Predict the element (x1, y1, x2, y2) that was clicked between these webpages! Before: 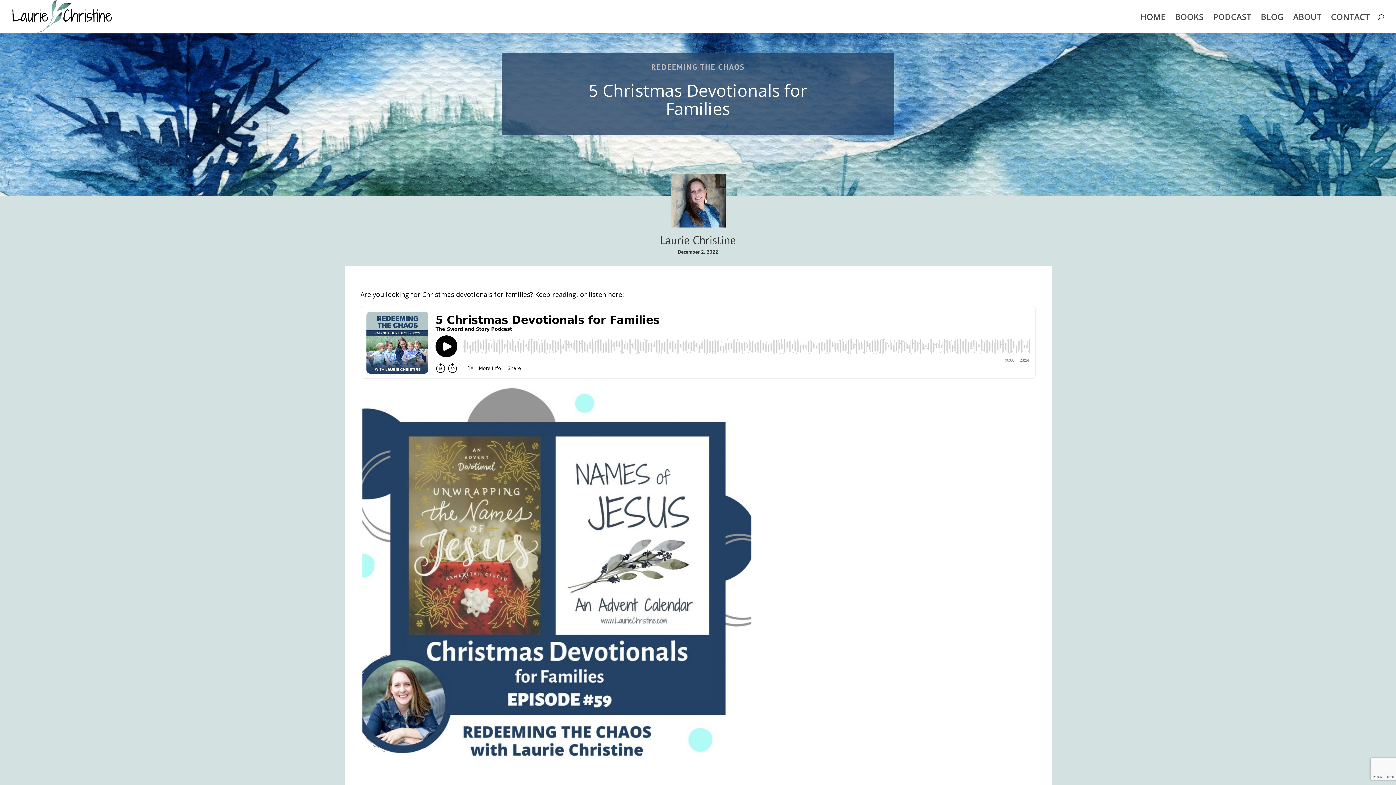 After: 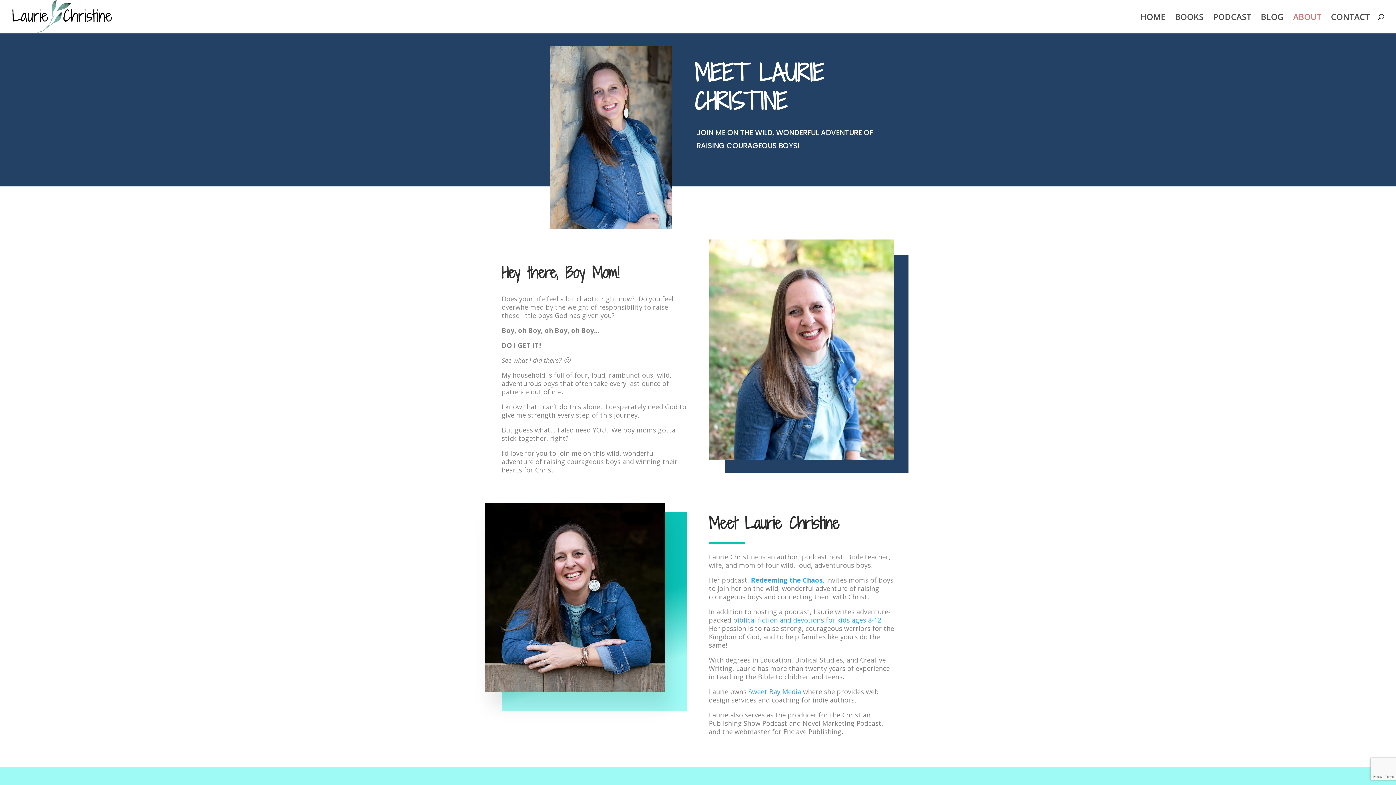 Action: bbox: (1293, 14, 1321, 33) label: ABOUT